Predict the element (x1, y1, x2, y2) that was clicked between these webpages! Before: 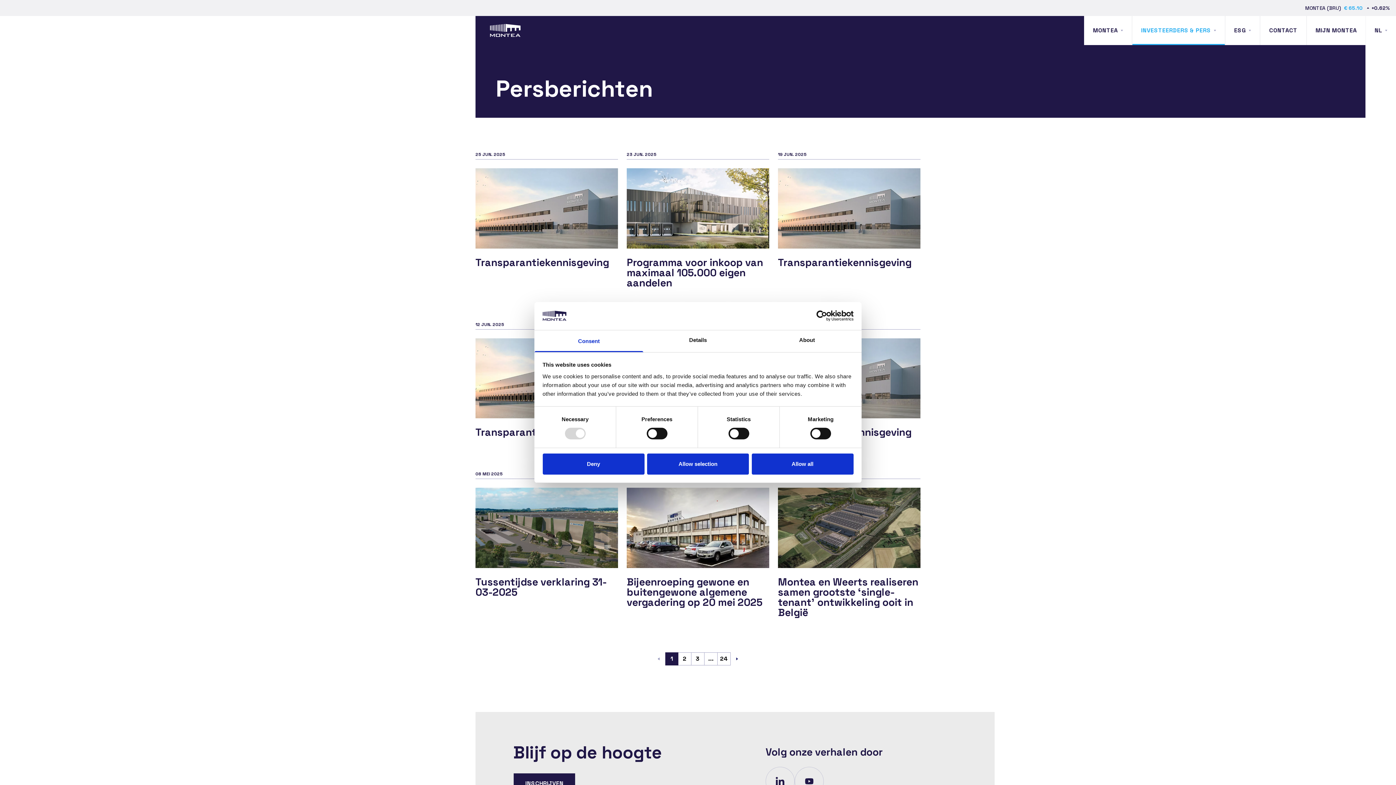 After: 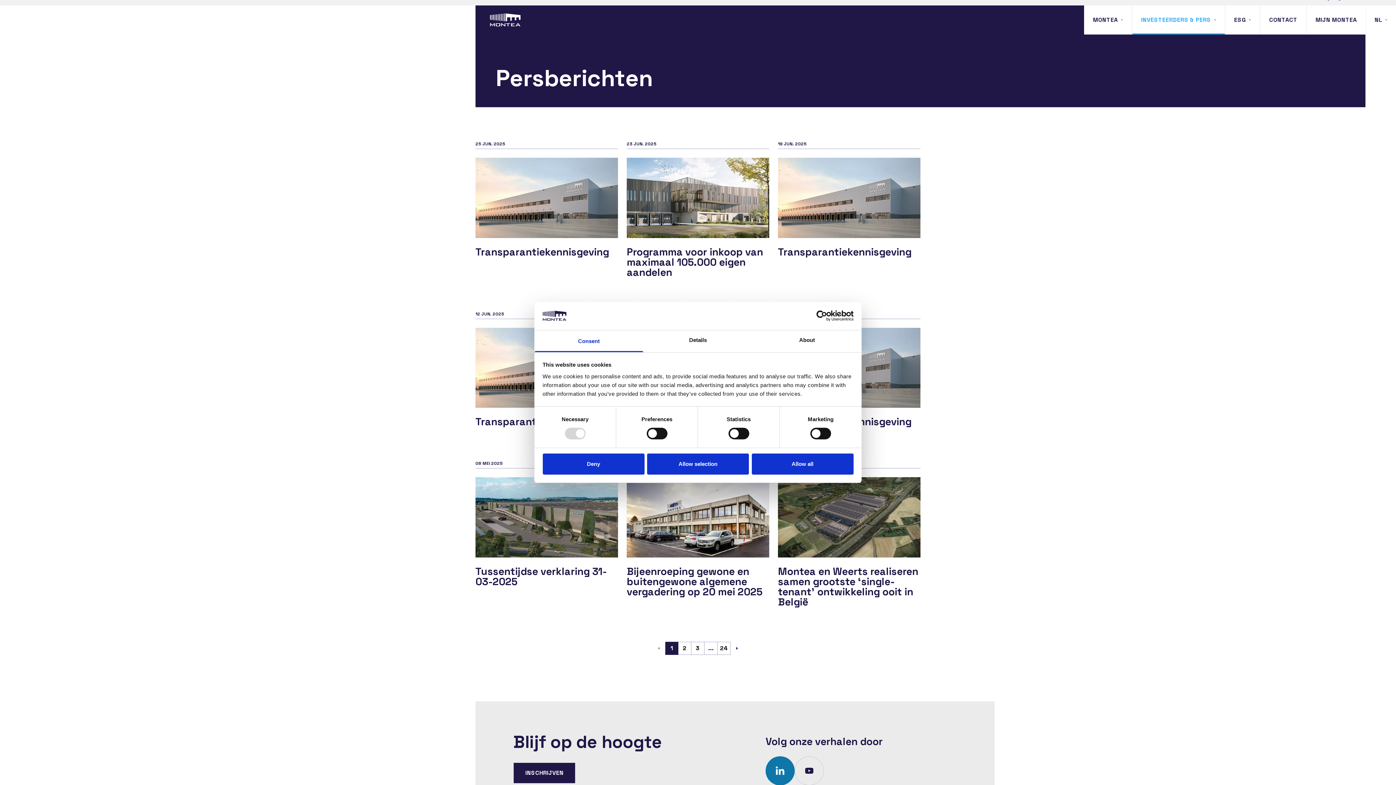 Action: label: visit our LinkedIn-page bbox: (765, 767, 794, 796)